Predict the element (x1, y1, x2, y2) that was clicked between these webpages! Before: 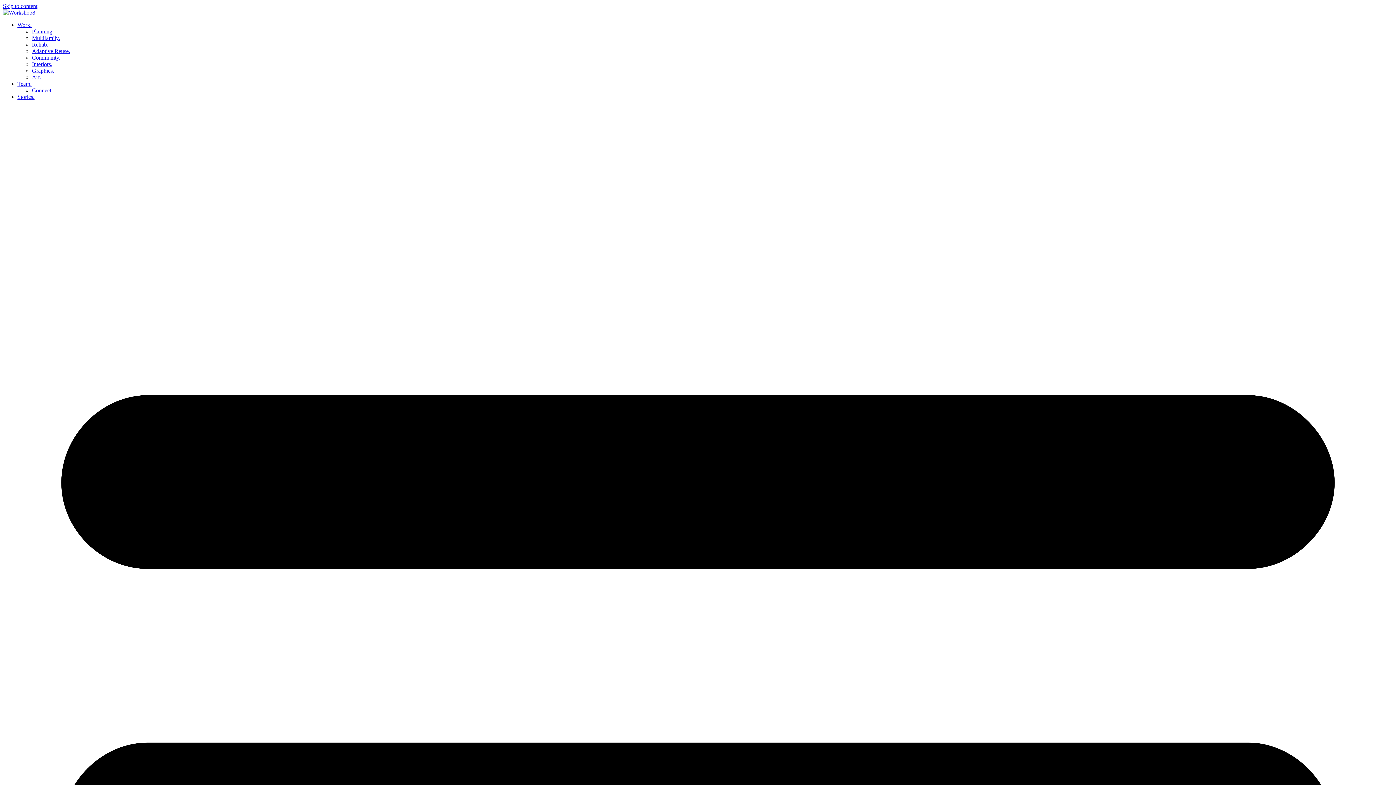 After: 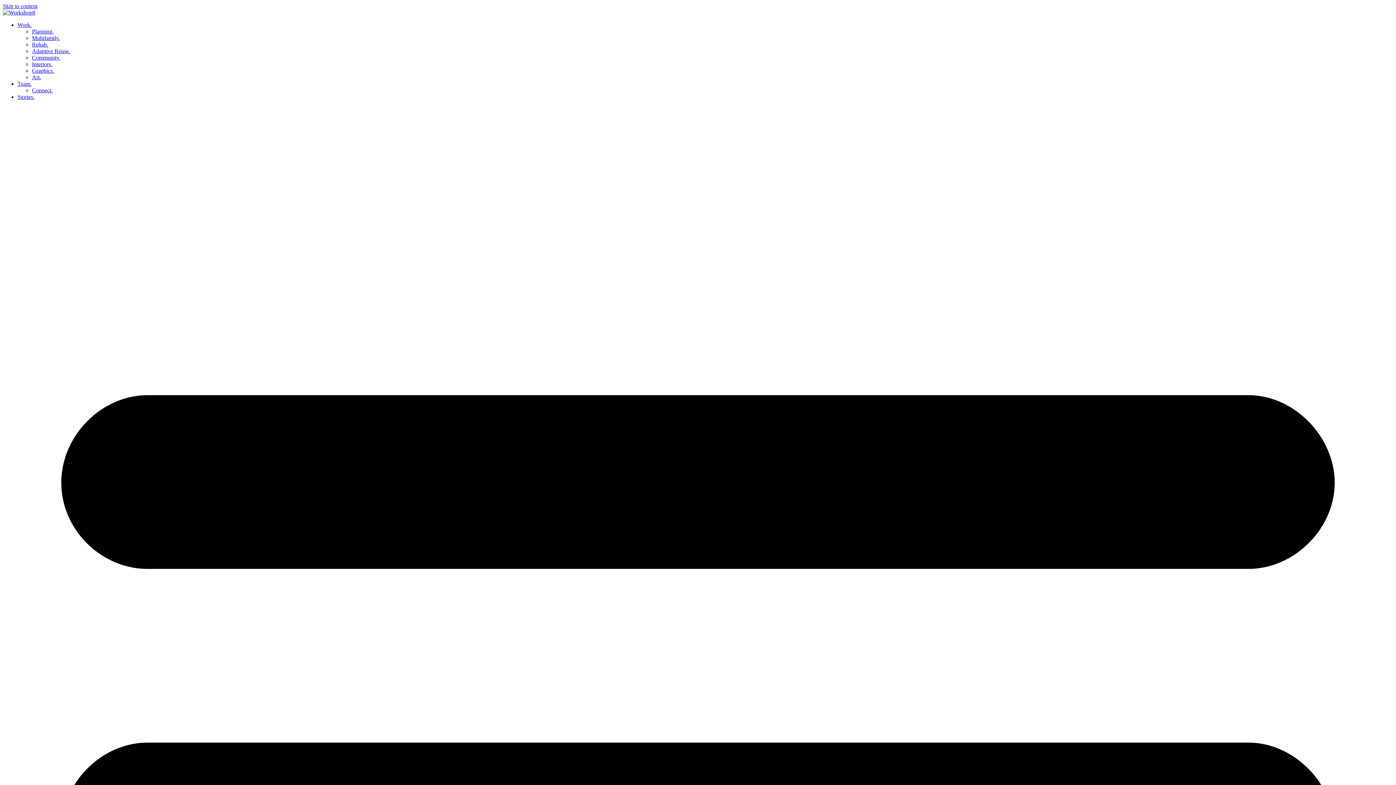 Action: label: Interiors. bbox: (32, 61, 52, 67)